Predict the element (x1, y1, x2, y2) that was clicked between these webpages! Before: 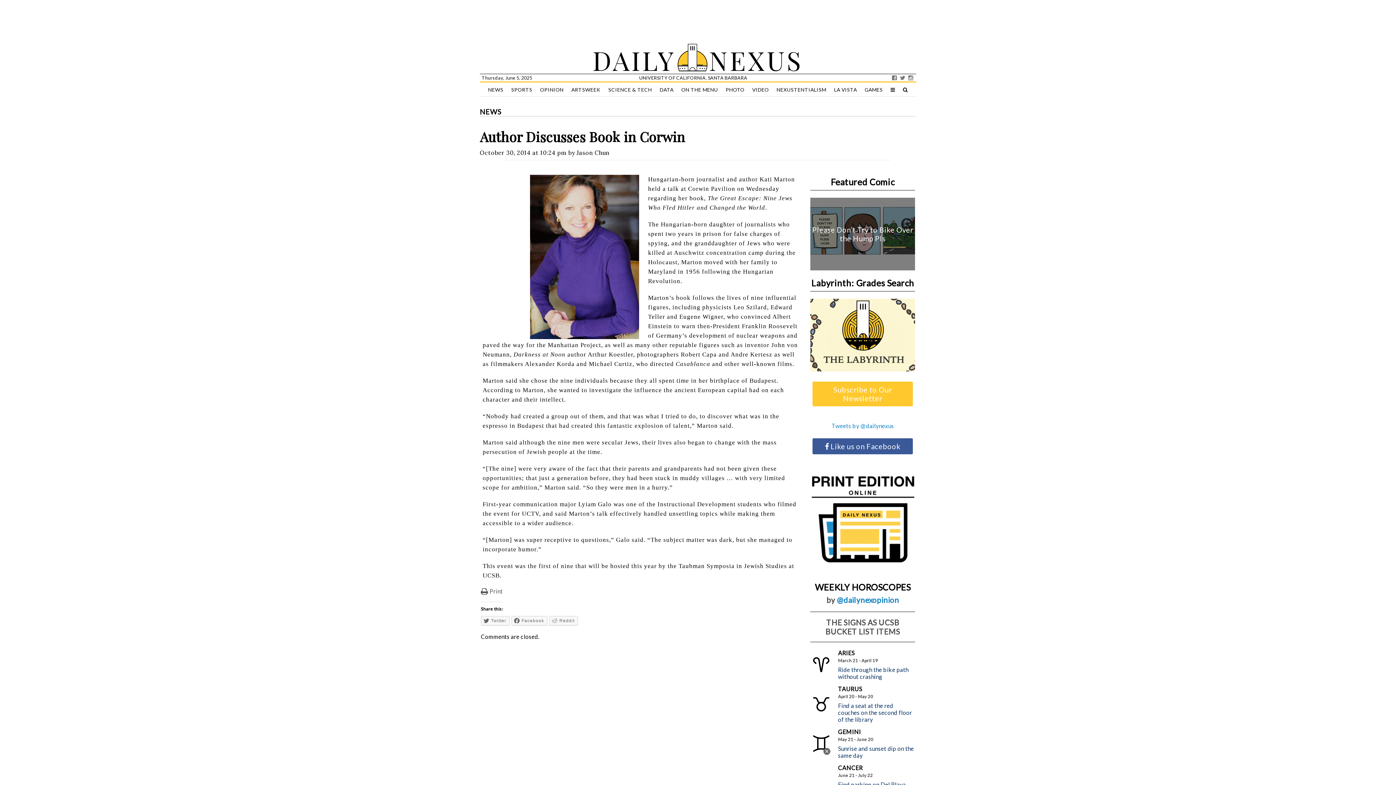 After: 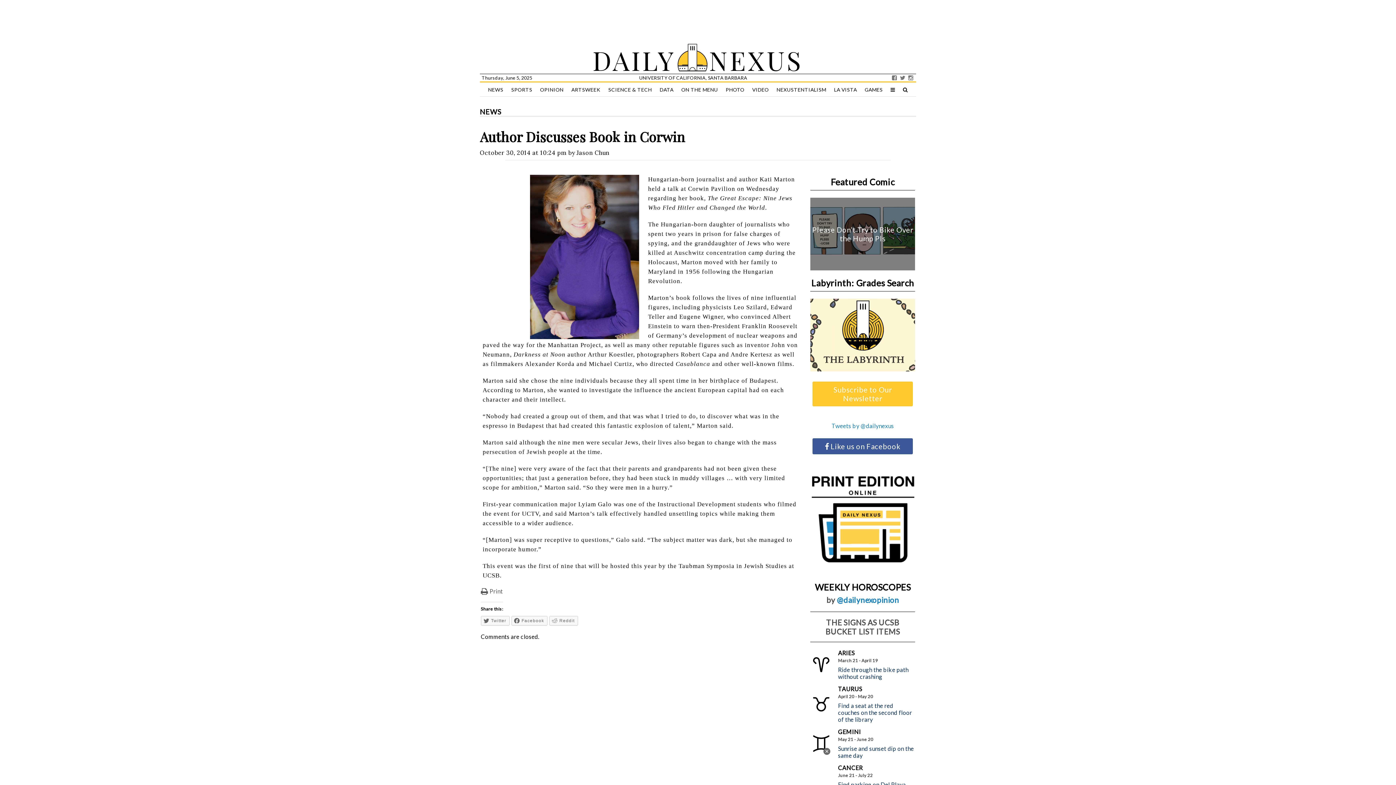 Action: label: @dailynexopinion bbox: (837, 595, 899, 604)